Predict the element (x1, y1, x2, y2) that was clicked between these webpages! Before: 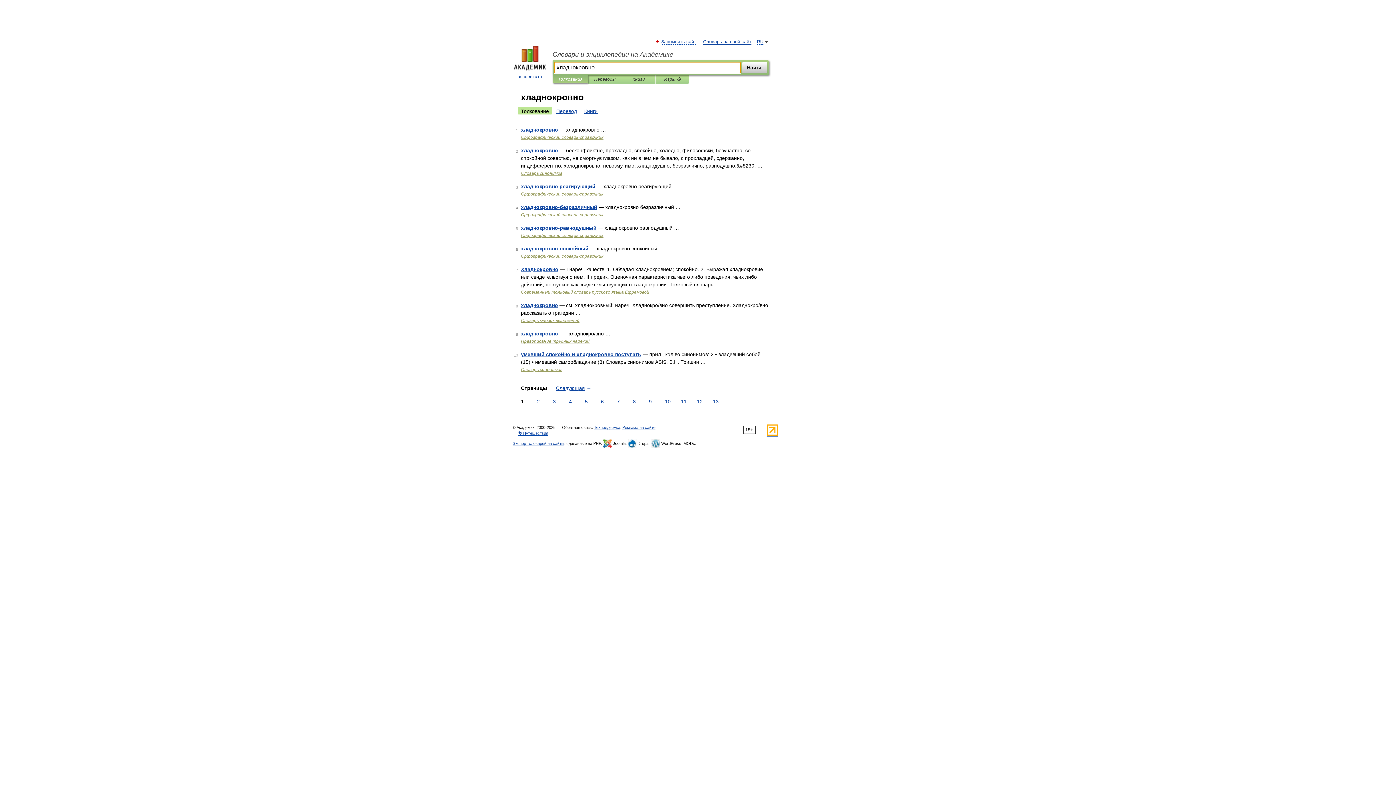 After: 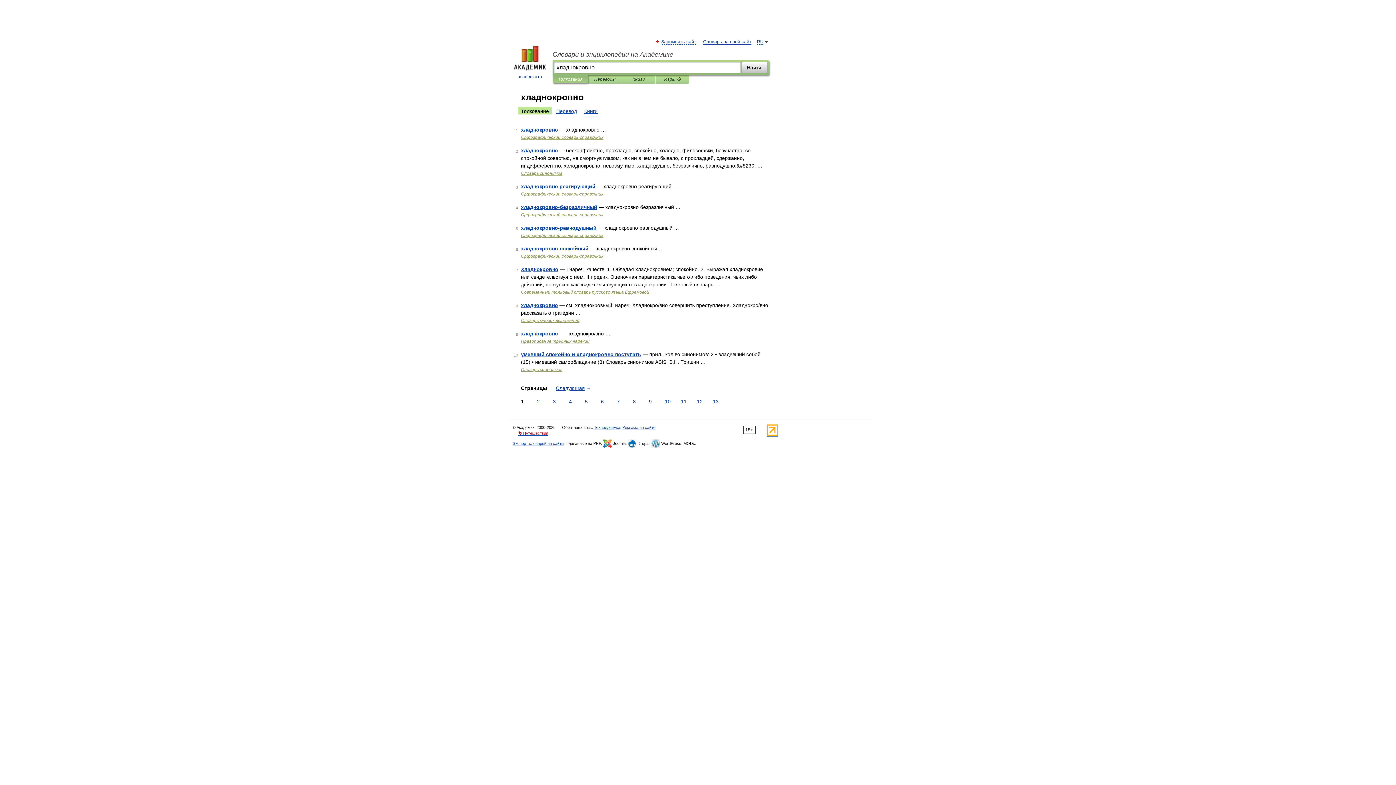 Action: bbox: (518, 431, 548, 436) label: 👣 Путешествия